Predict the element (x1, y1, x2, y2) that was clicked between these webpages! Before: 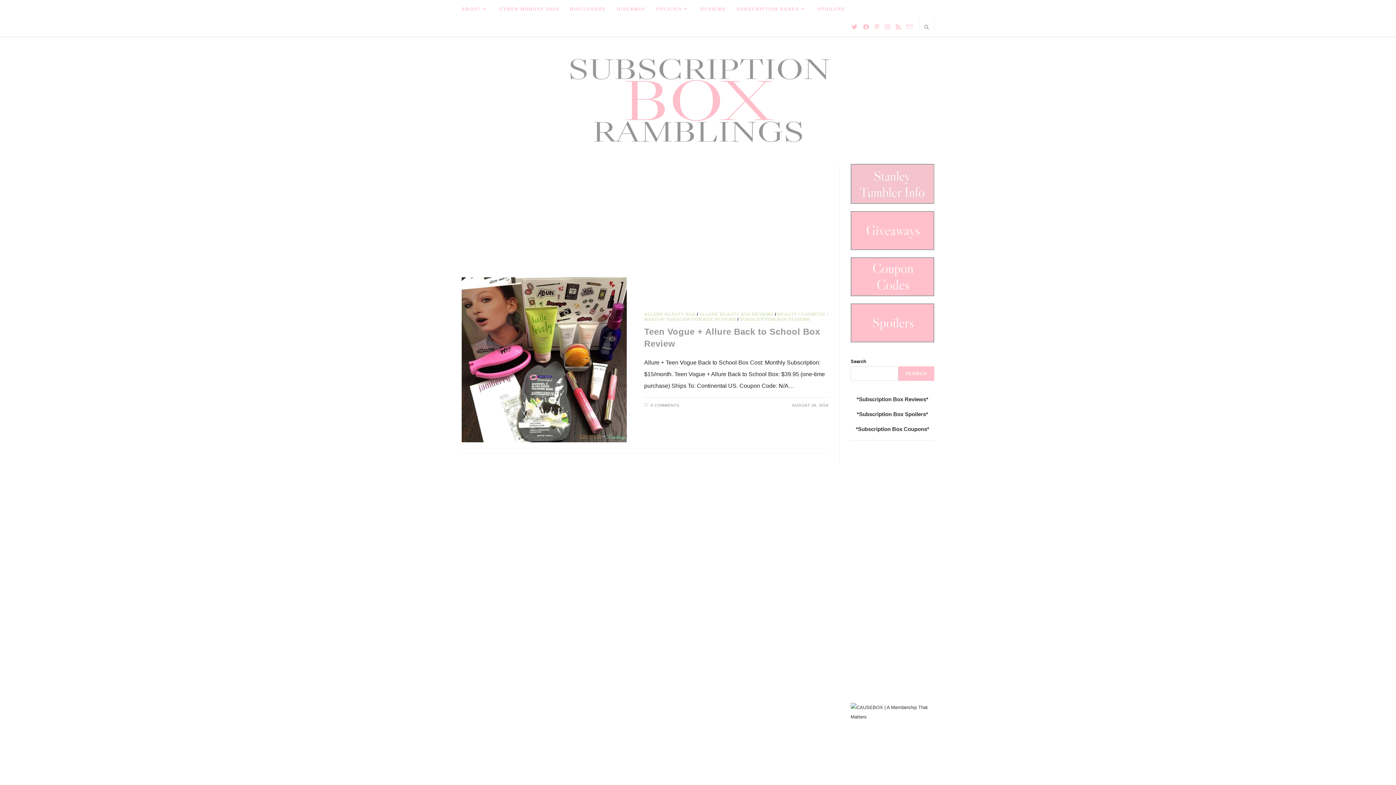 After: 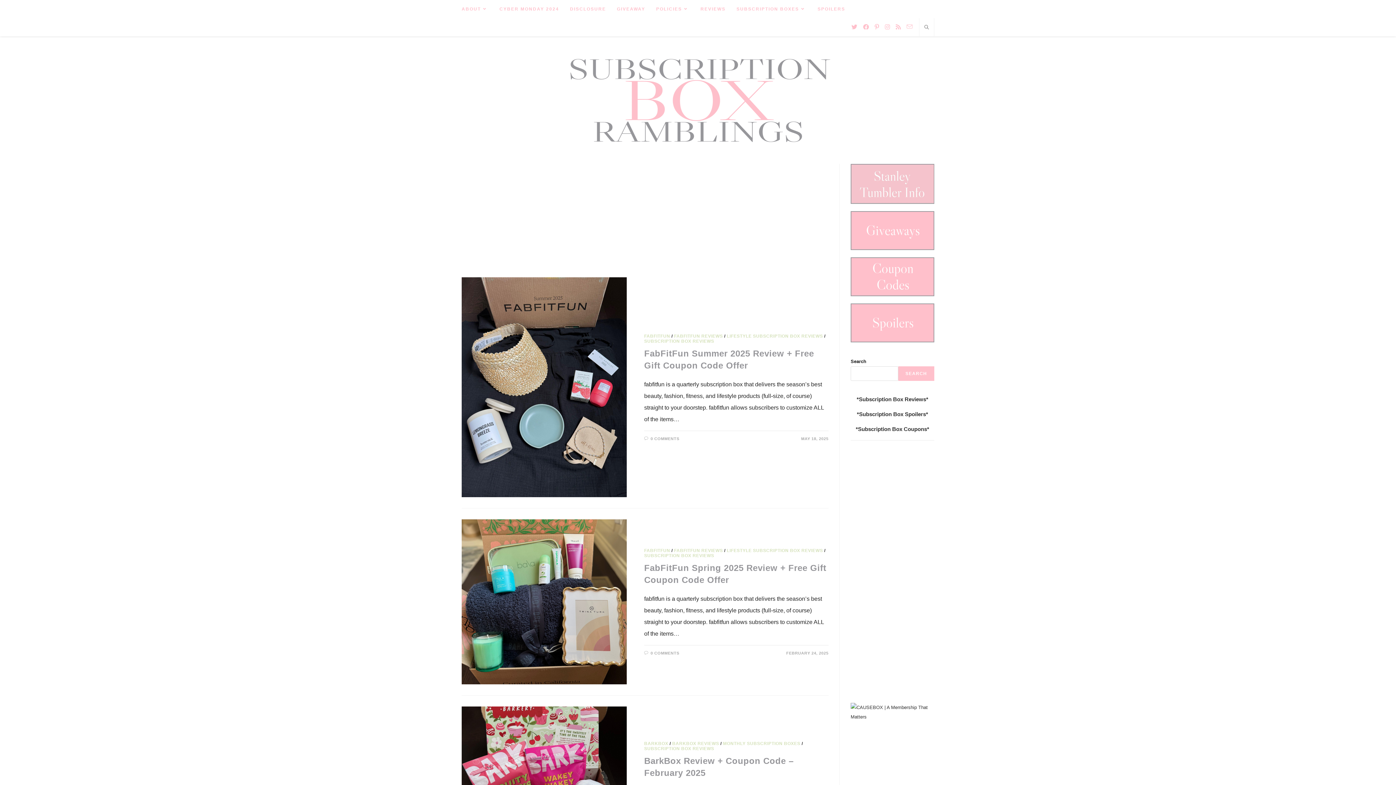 Action: bbox: (695, 0, 731, 18) label: REVIEWS